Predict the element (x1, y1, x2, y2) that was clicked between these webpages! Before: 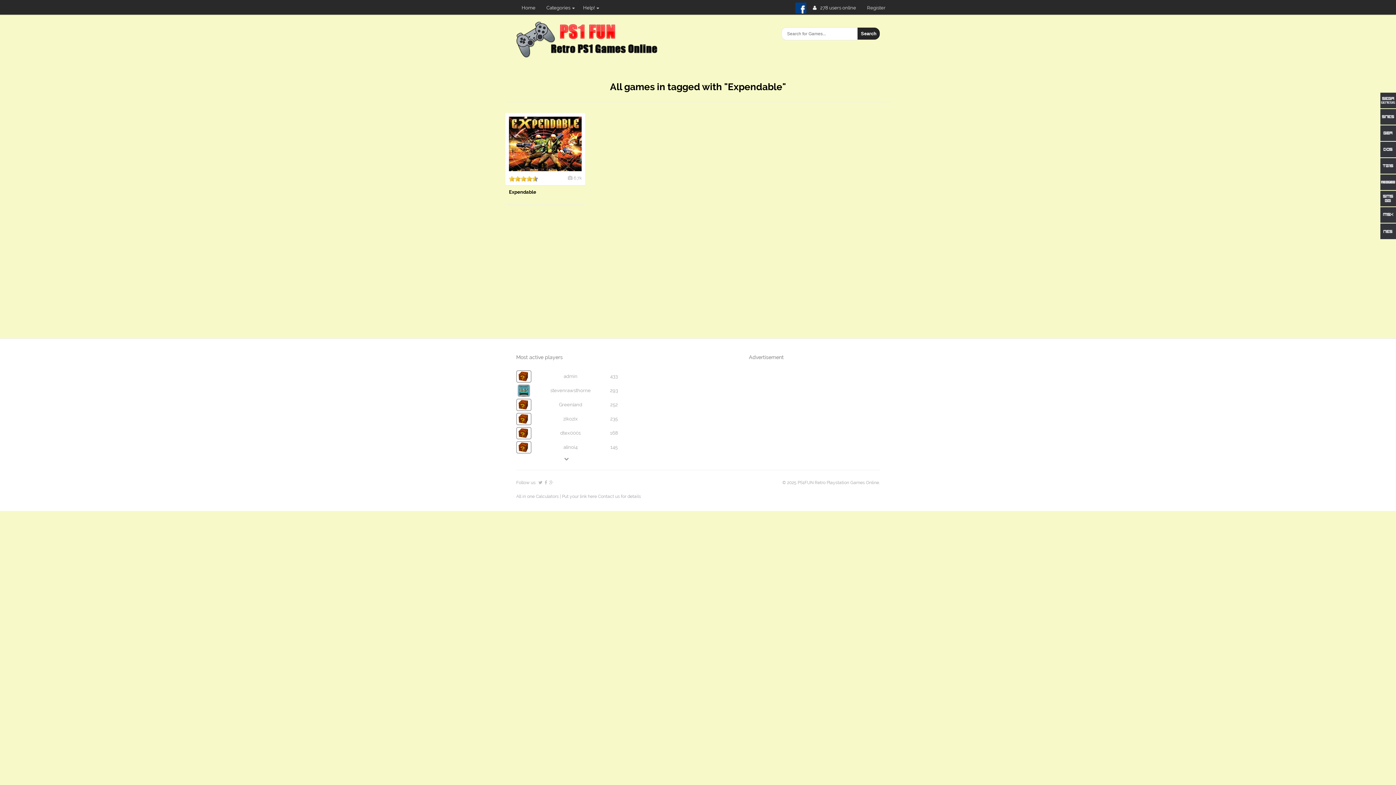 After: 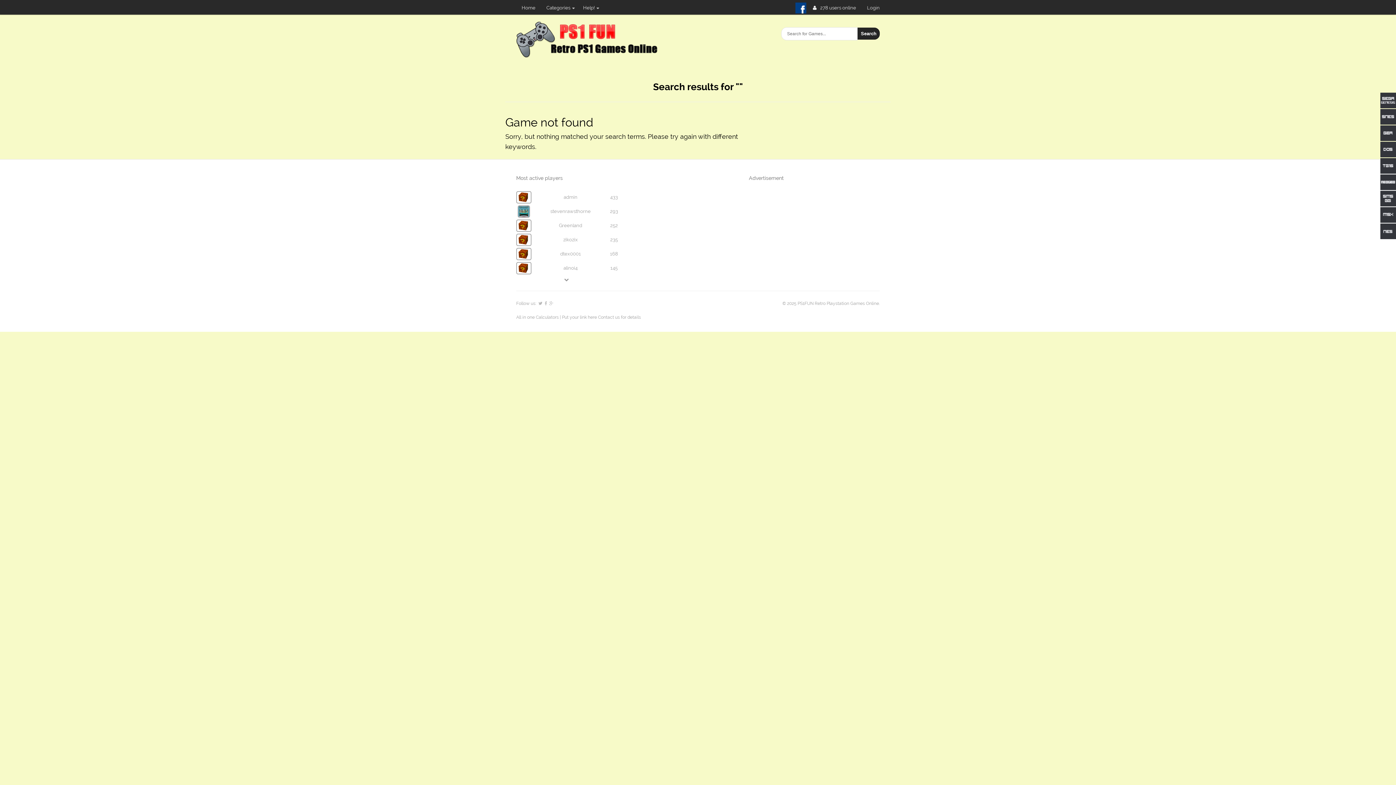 Action: bbox: (857, 27, 880, 39) label: Search